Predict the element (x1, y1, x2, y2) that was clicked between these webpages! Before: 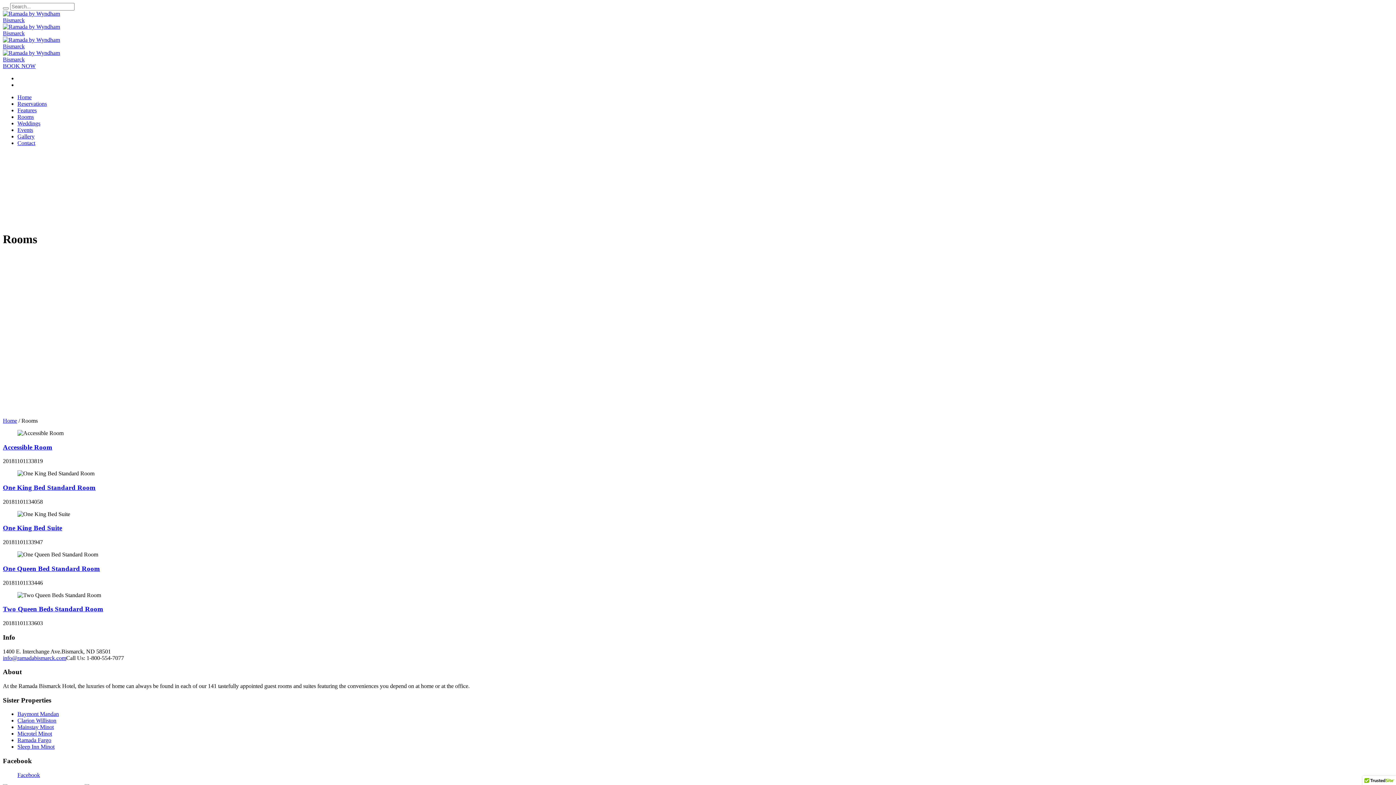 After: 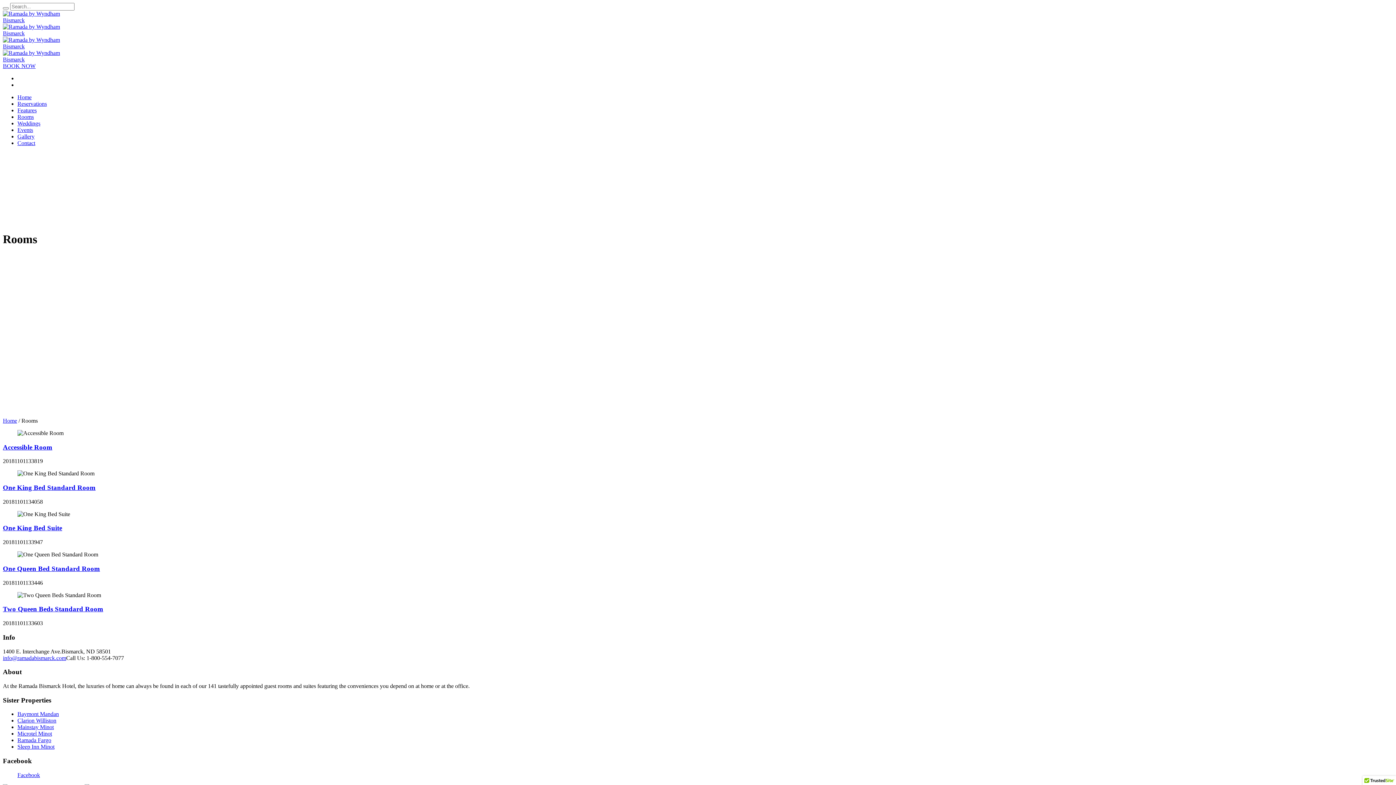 Action: label: Sleep Inn Minot bbox: (17, 744, 54, 750)